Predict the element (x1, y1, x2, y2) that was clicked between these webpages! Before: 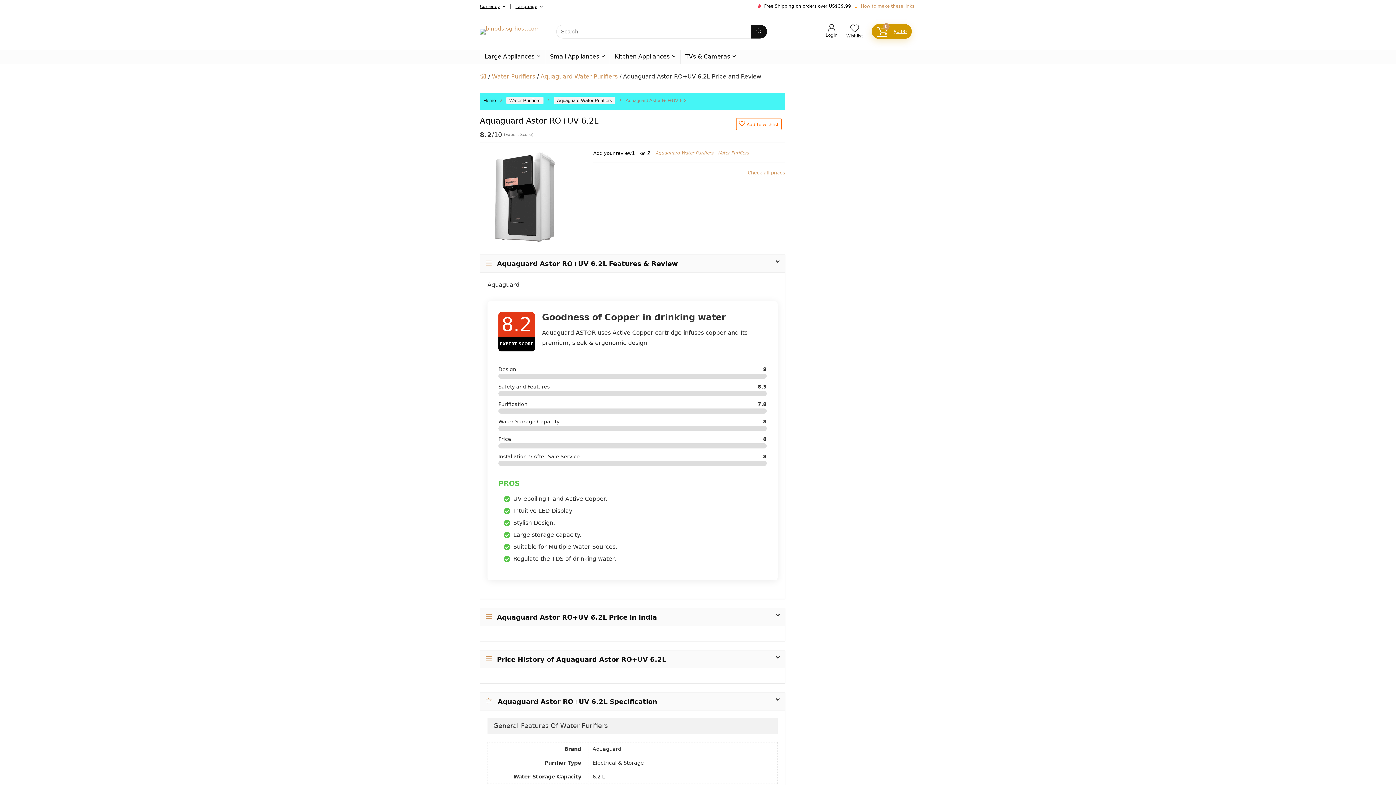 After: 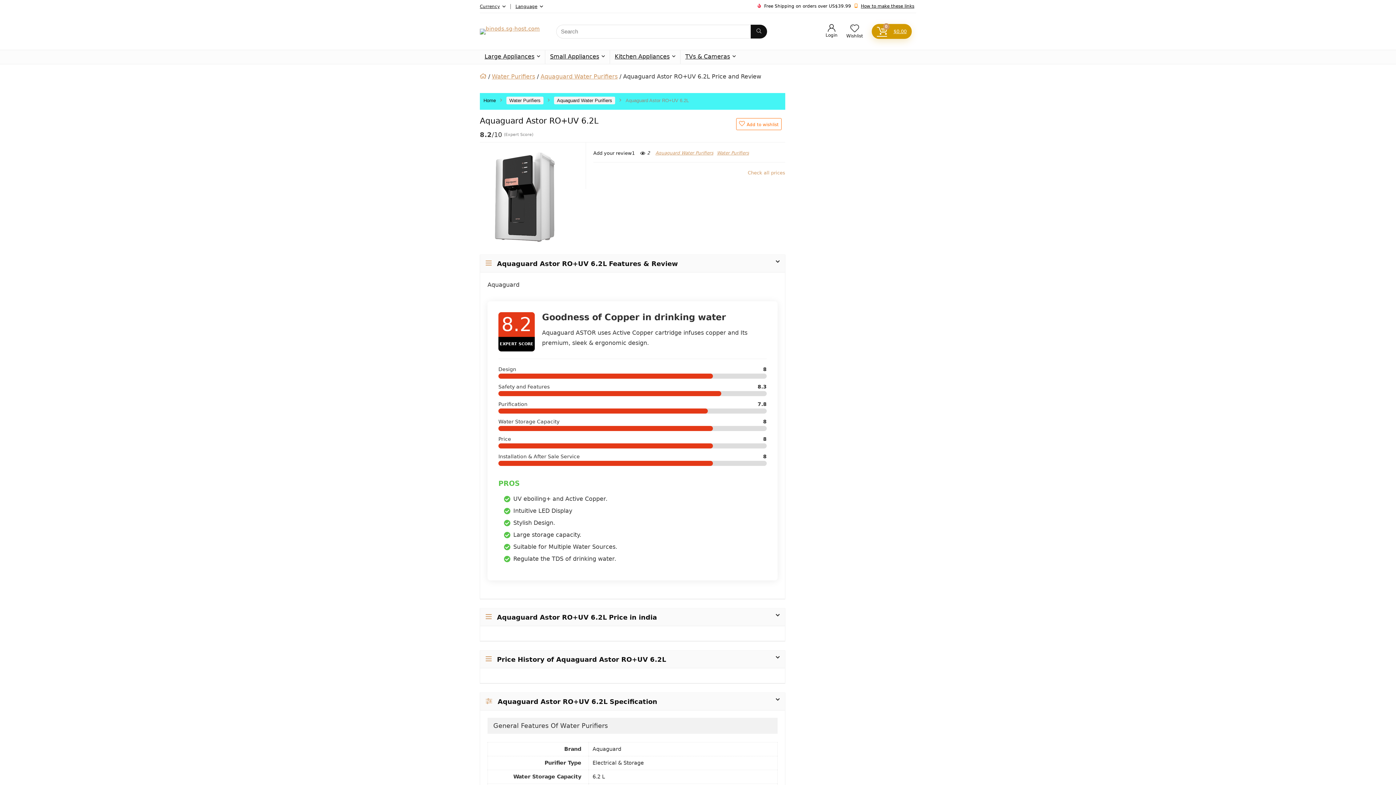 Action: label: How to make these links bbox: (861, 3, 914, 8)